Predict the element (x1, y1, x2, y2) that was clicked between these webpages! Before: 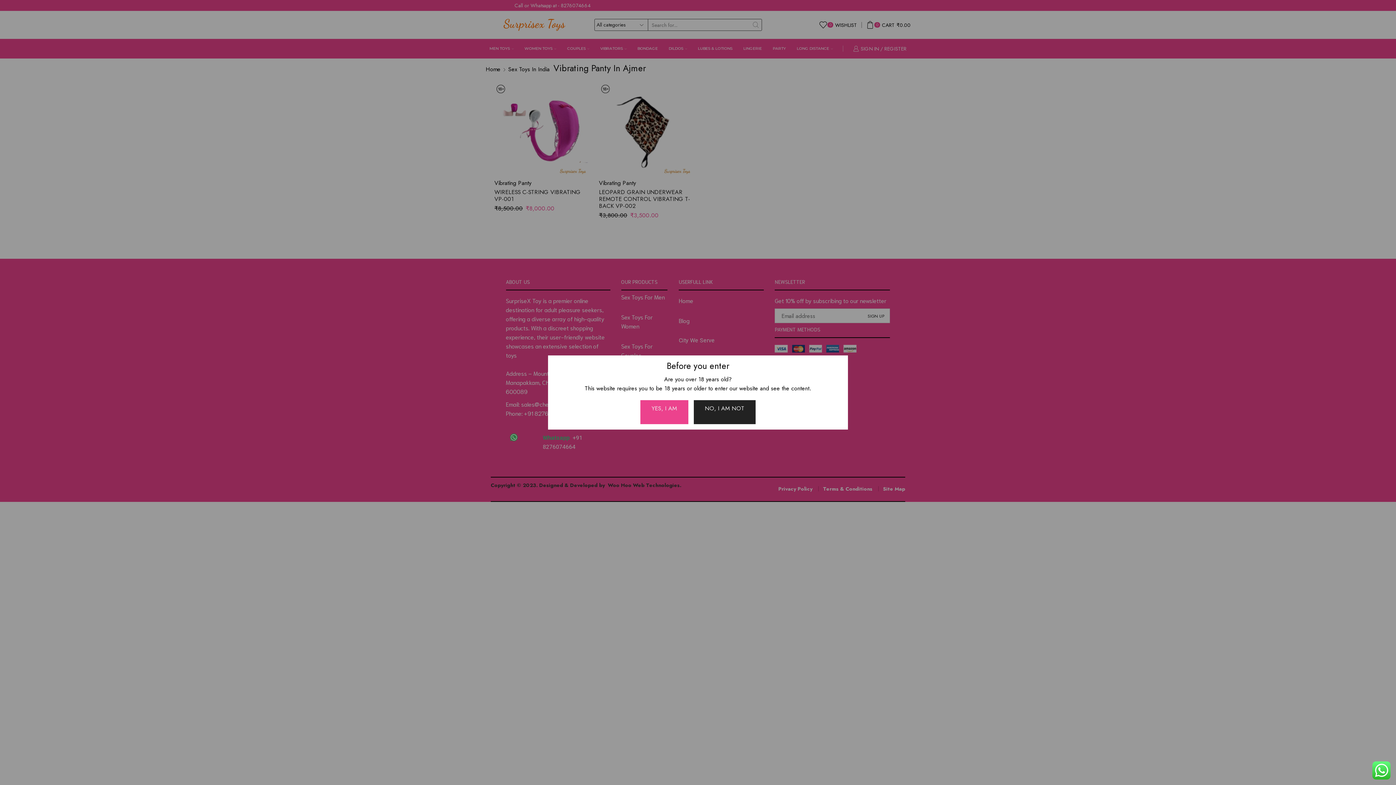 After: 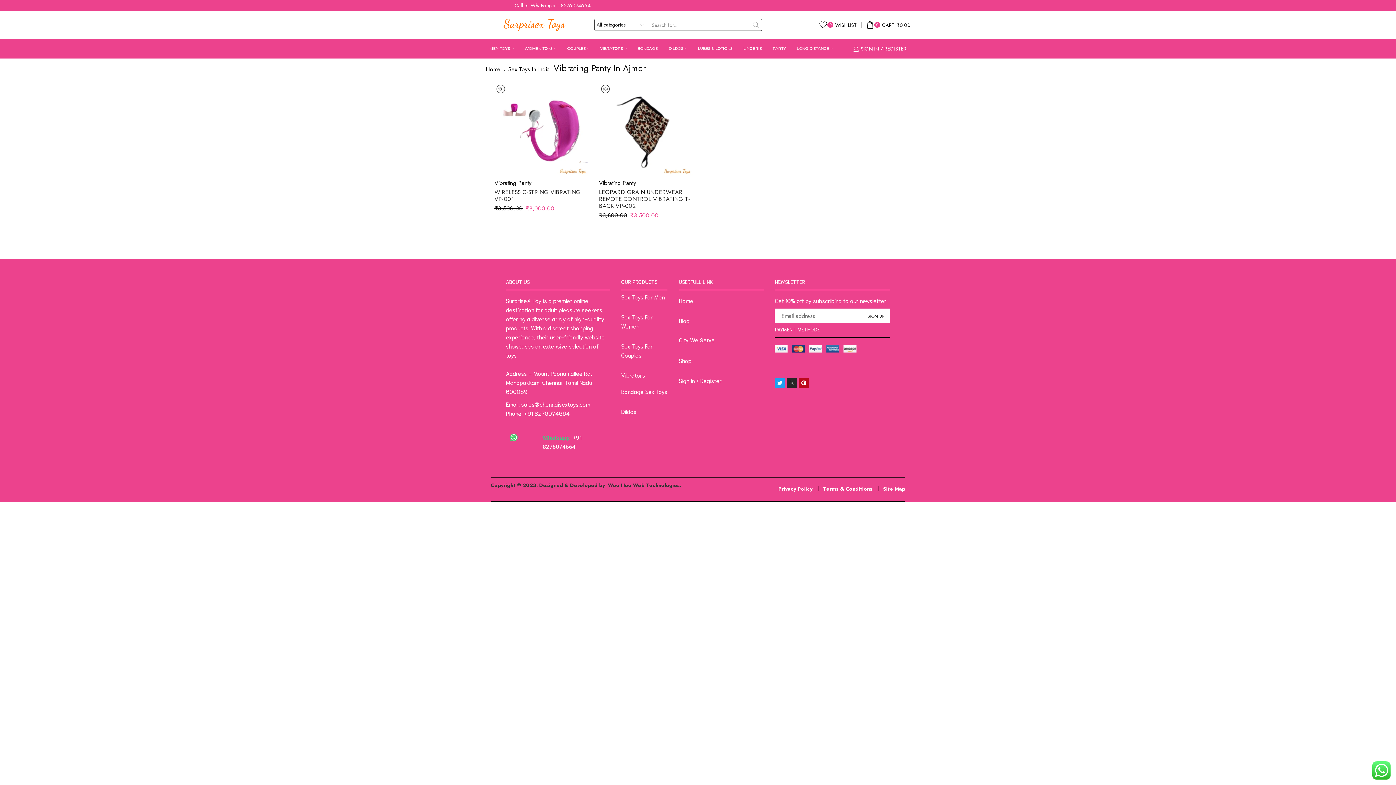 Action: label: YES, I AM bbox: (640, 400, 688, 424)